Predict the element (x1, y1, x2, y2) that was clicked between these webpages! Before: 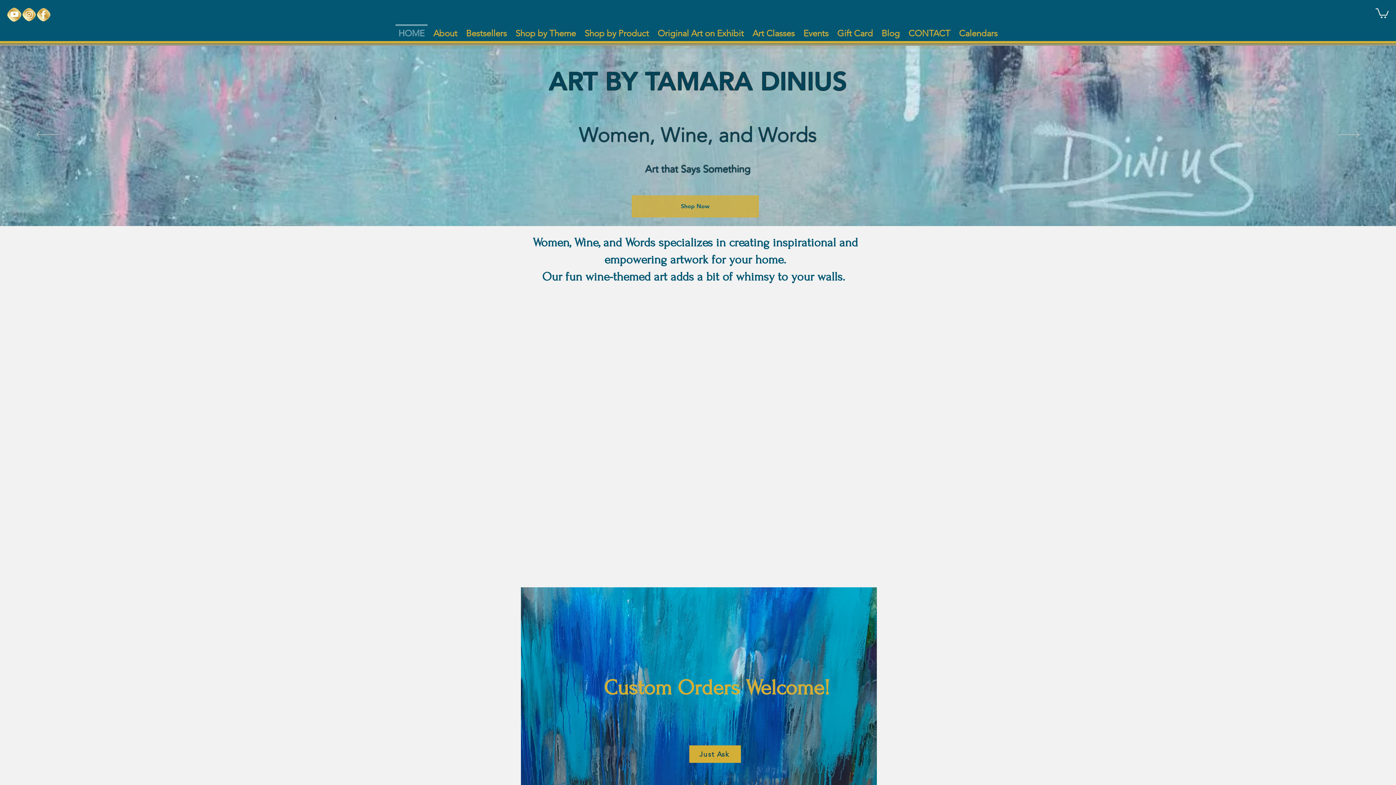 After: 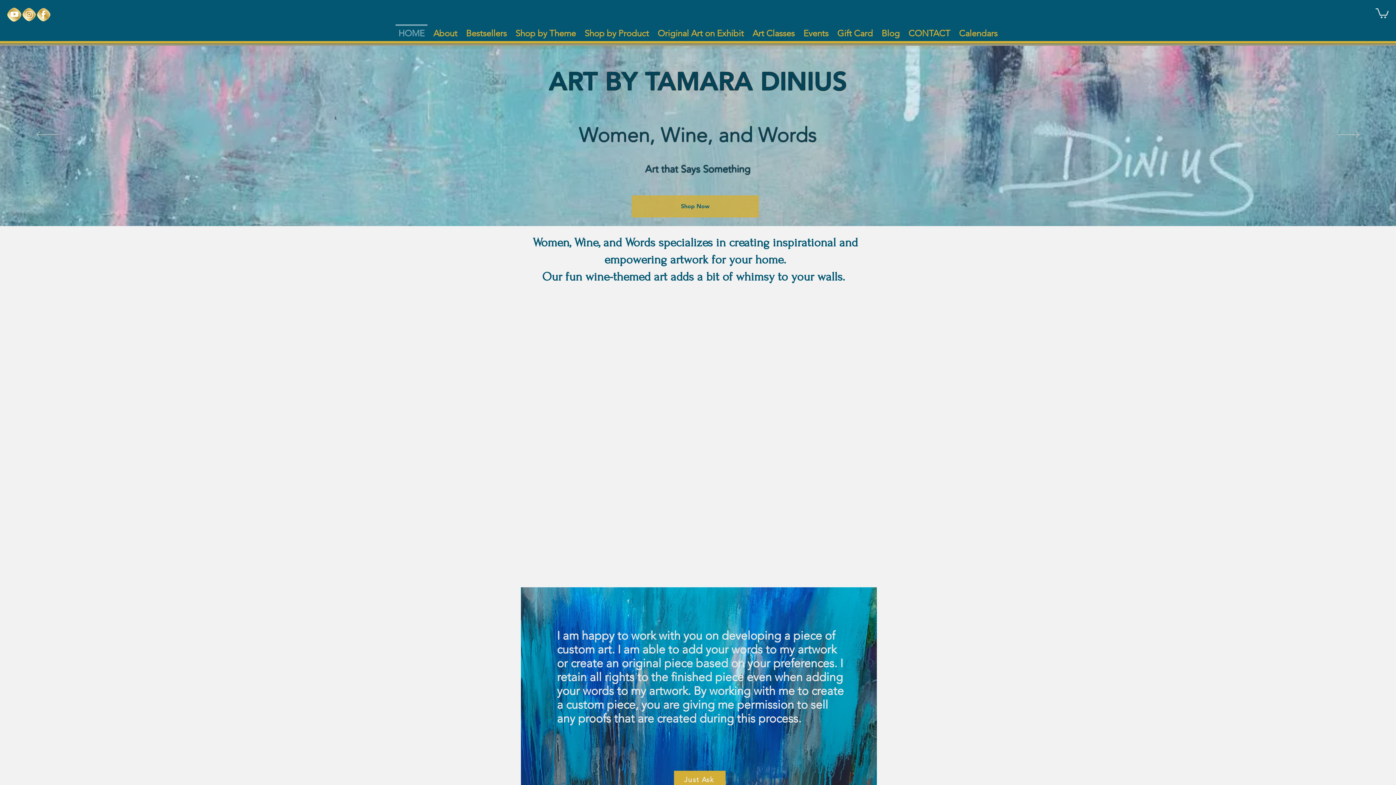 Action: label: Just Ask bbox: (689, 745, 741, 763)